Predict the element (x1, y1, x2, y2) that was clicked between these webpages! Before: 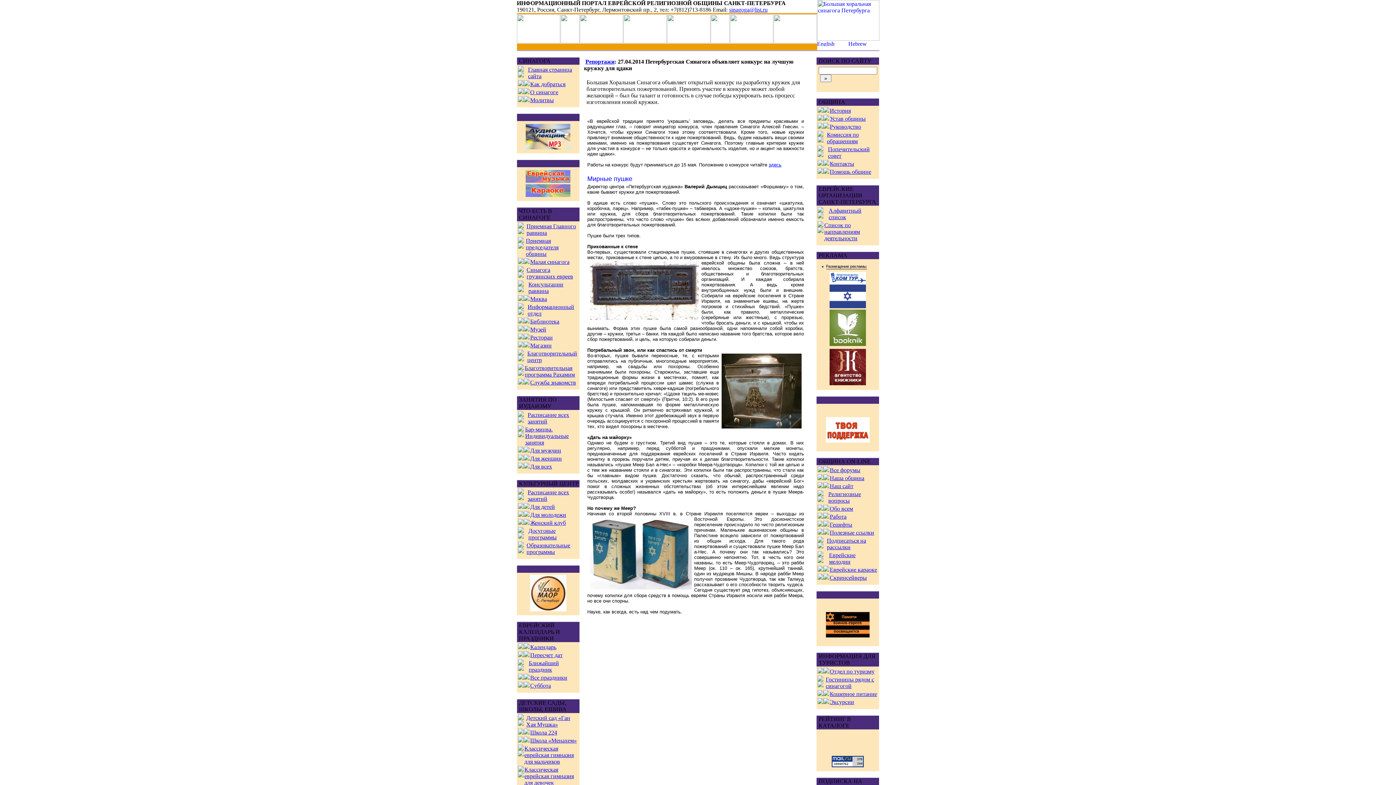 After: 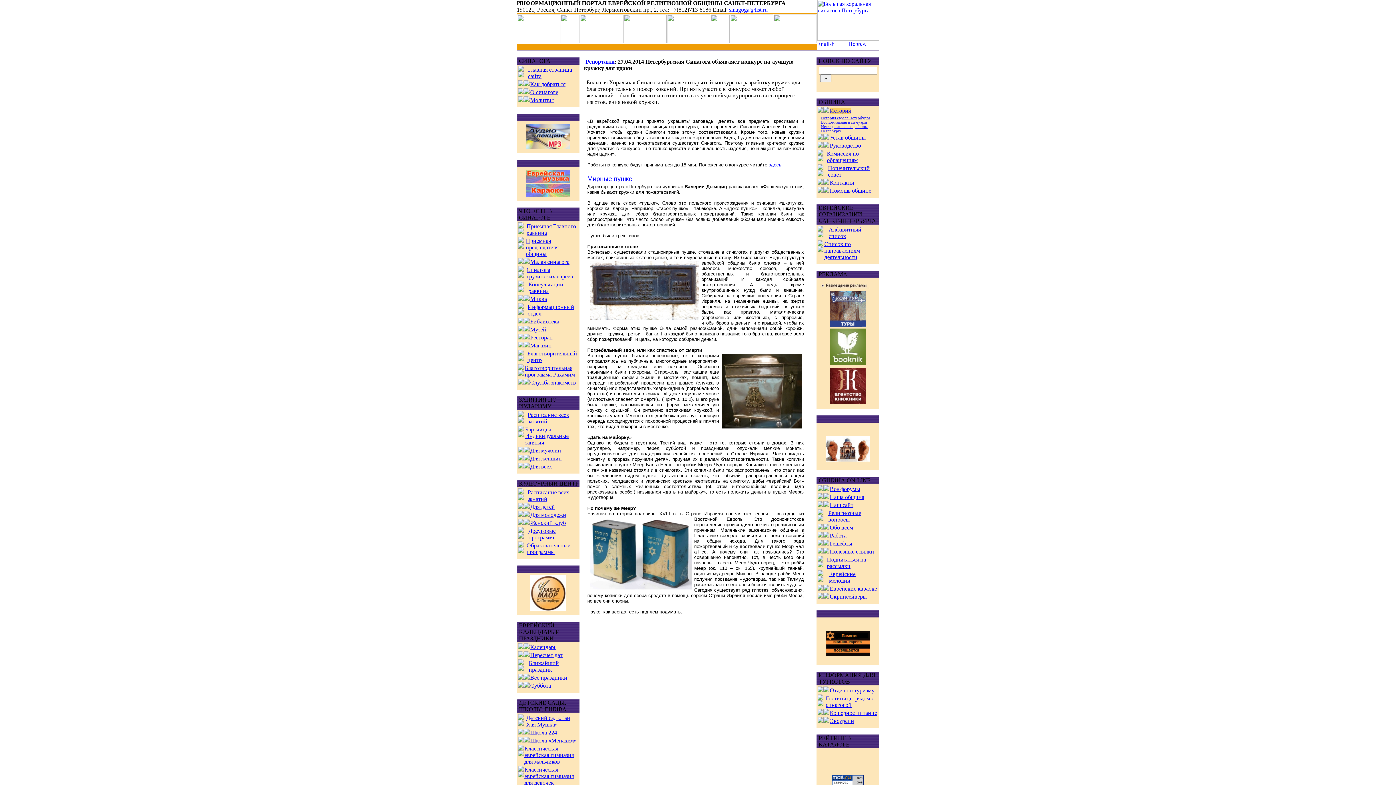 Action: label: История bbox: (830, 107, 851, 113)